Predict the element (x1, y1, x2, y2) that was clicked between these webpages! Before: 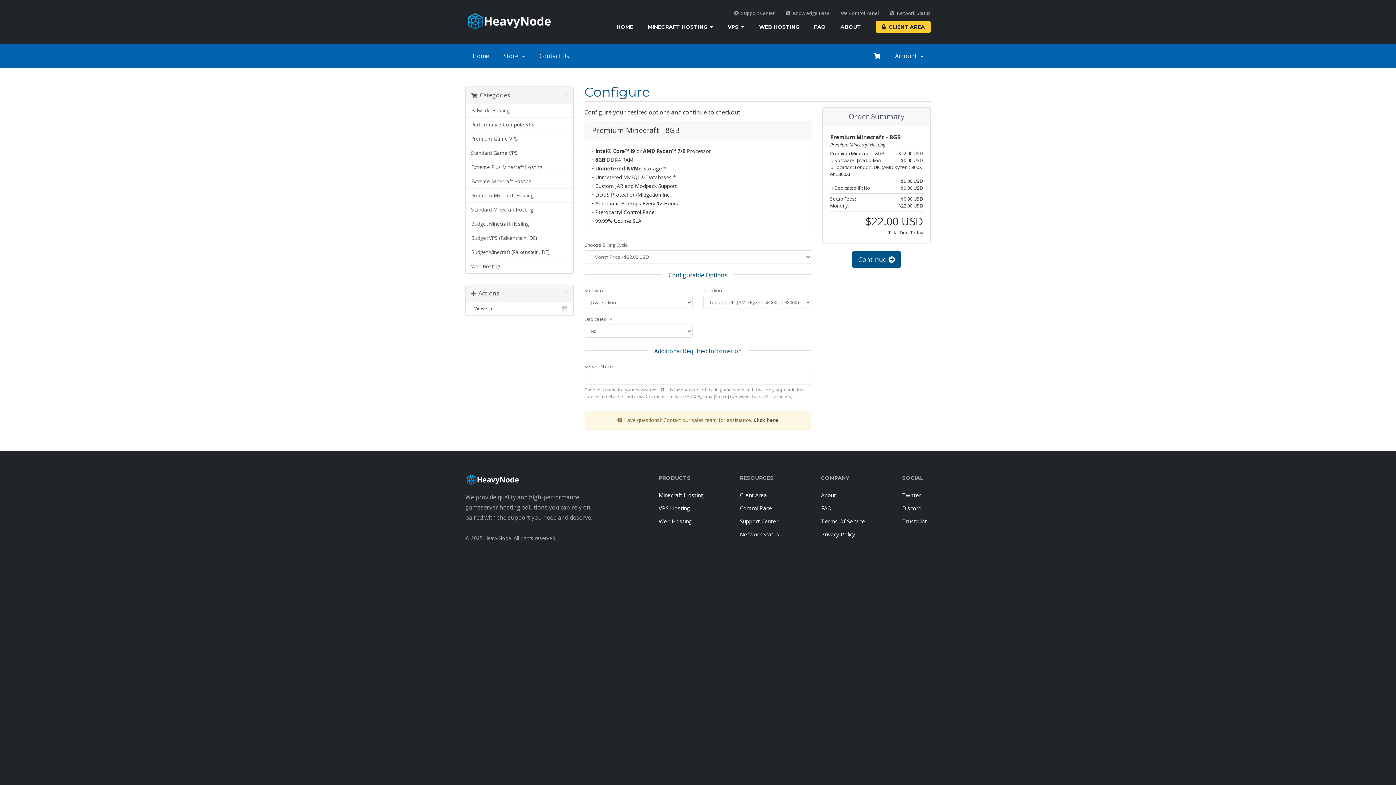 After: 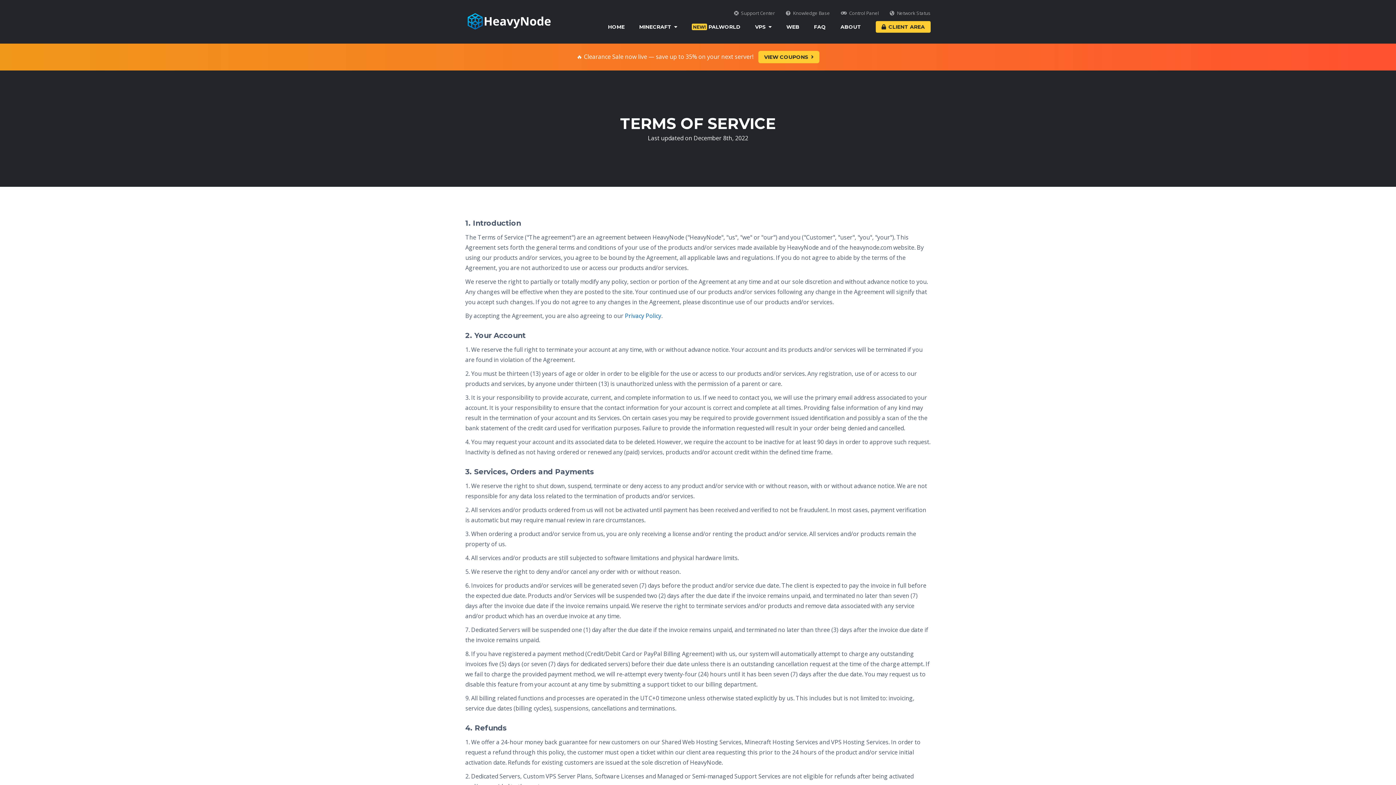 Action: label: Terms Of Service bbox: (817, 514, 868, 528)